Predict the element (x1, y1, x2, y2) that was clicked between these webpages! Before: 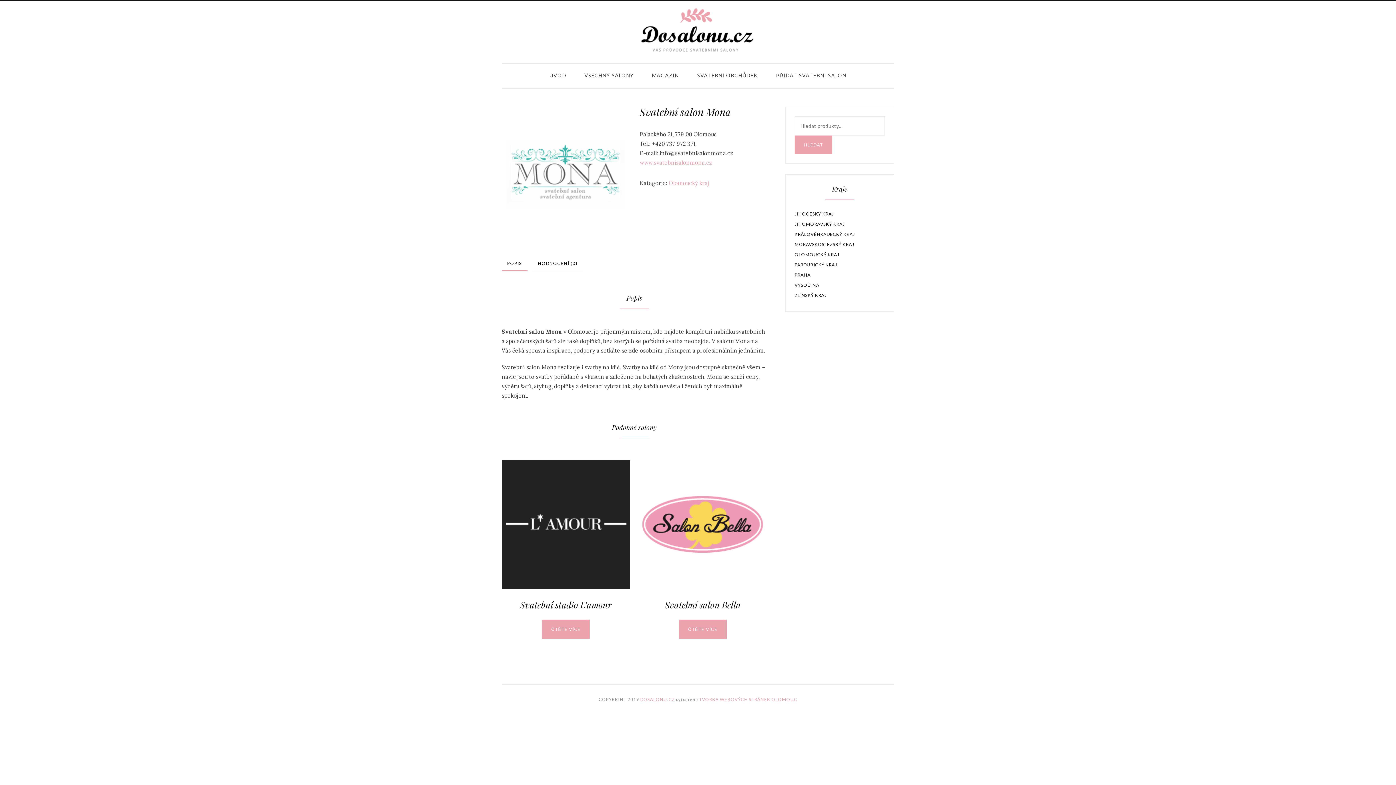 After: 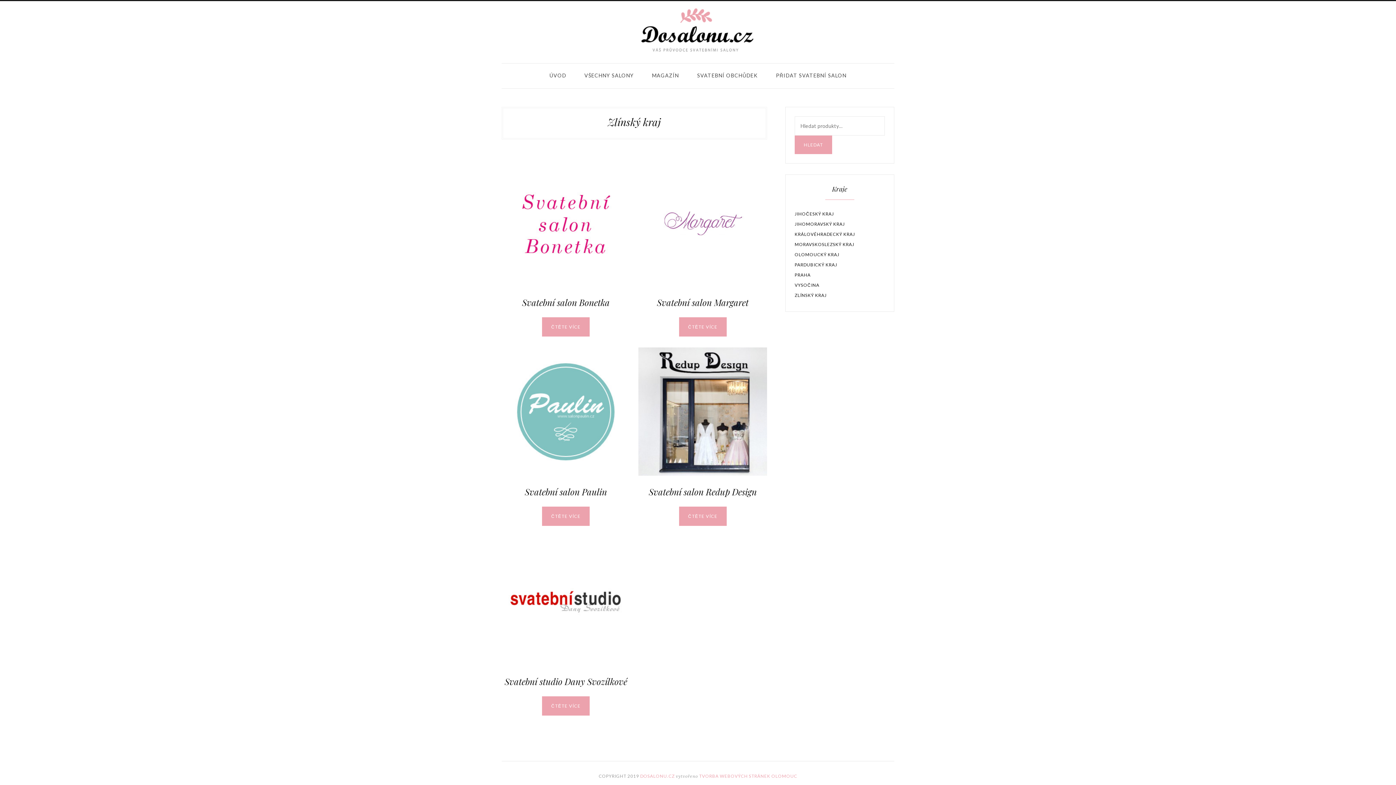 Action: bbox: (794, 292, 826, 298) label: ZLÍNSKÝ KRAJ